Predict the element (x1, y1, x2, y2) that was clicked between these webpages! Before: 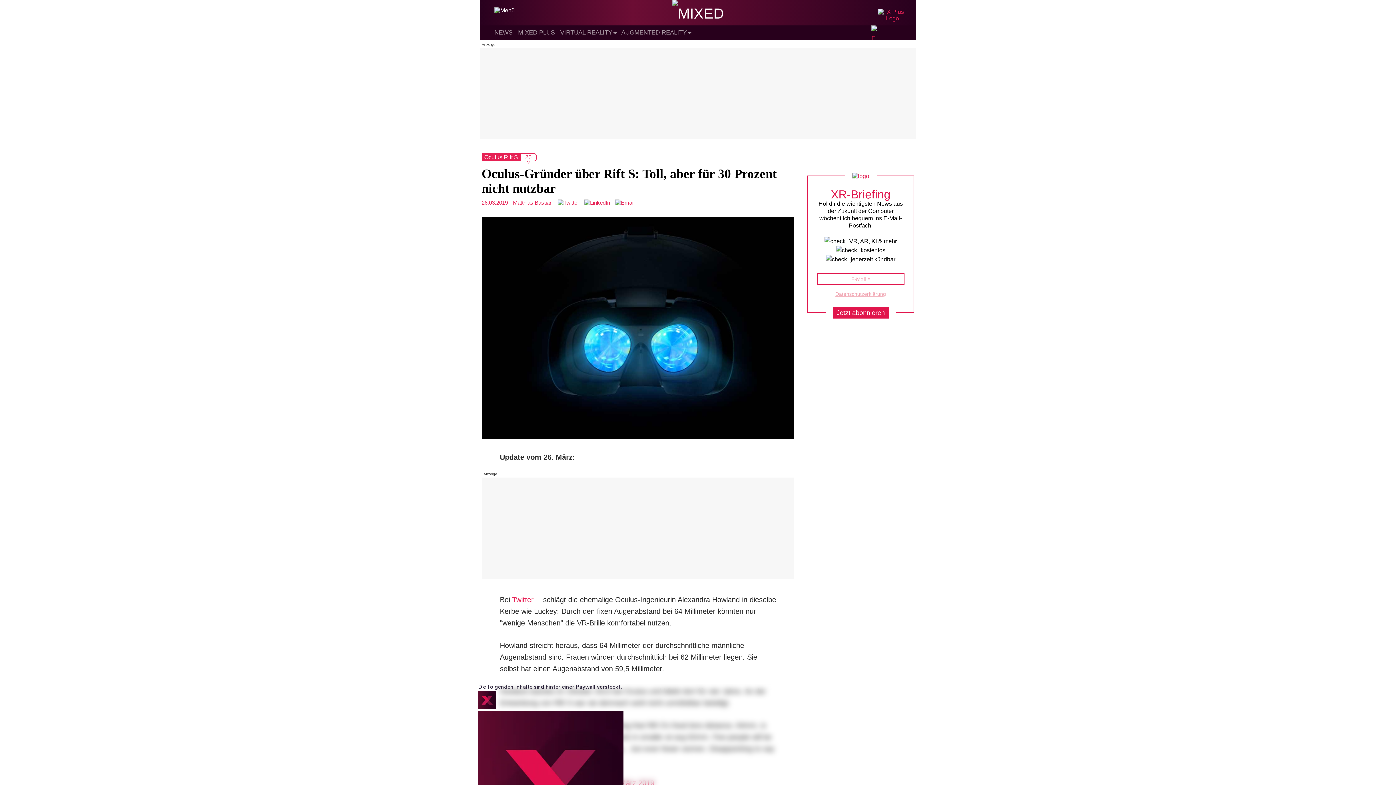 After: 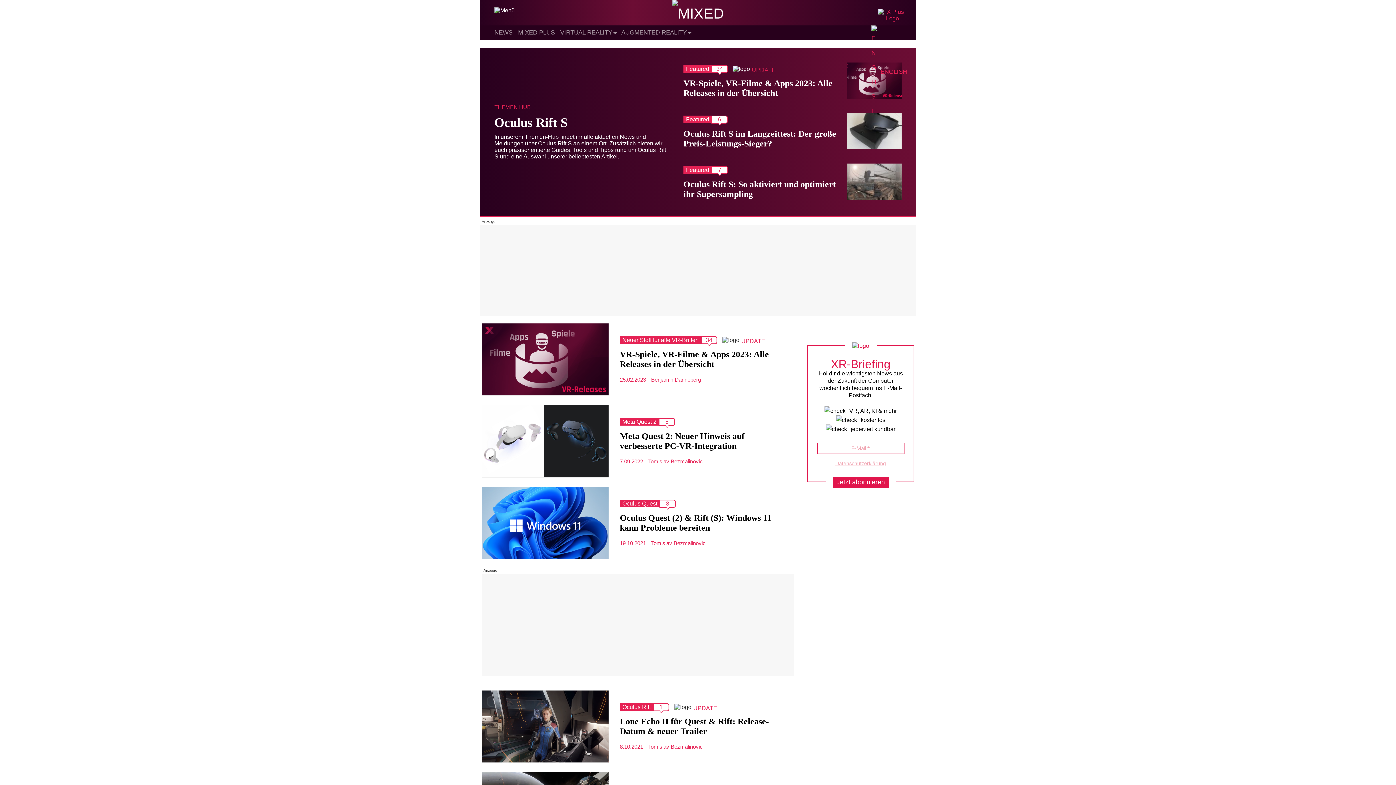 Action: label: Oculus Rift S bbox: (484, 154, 518, 160)